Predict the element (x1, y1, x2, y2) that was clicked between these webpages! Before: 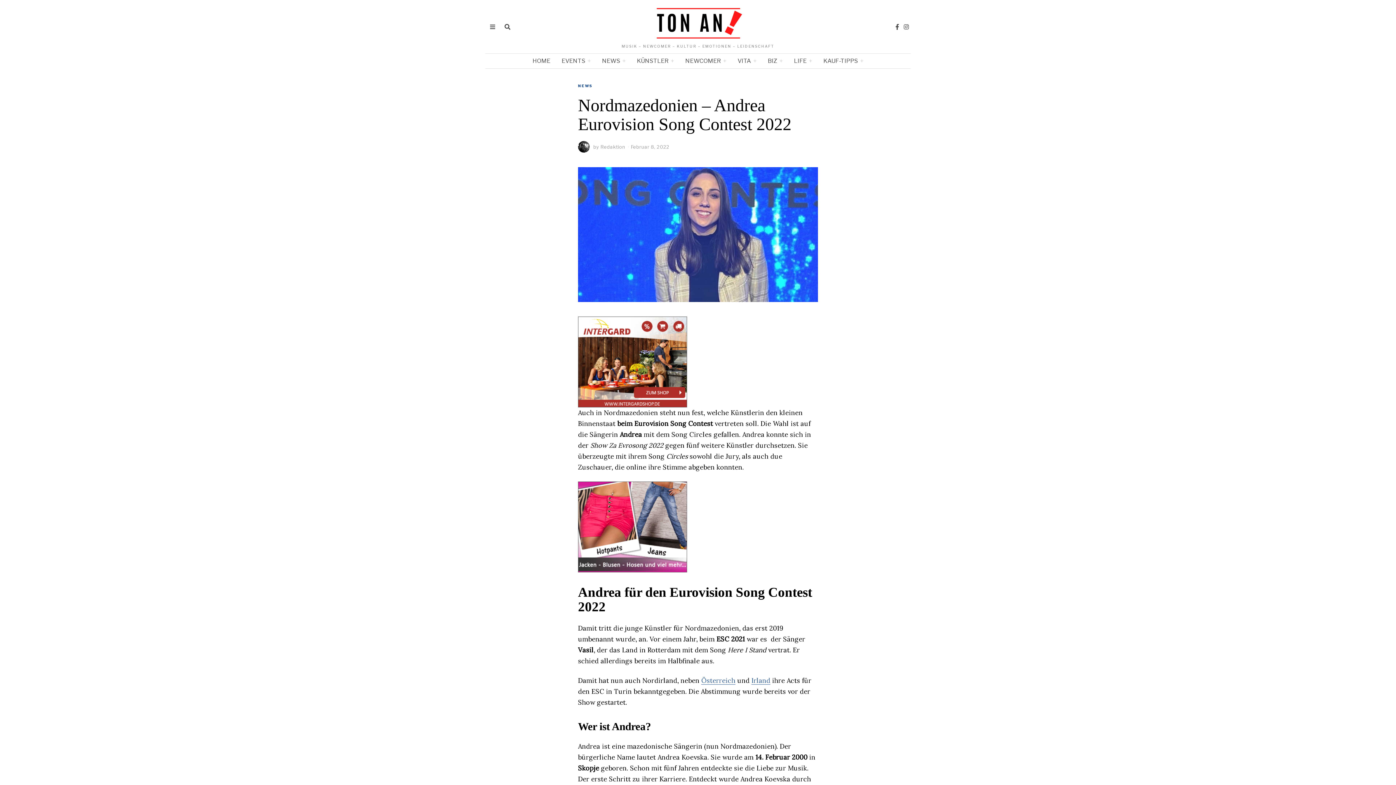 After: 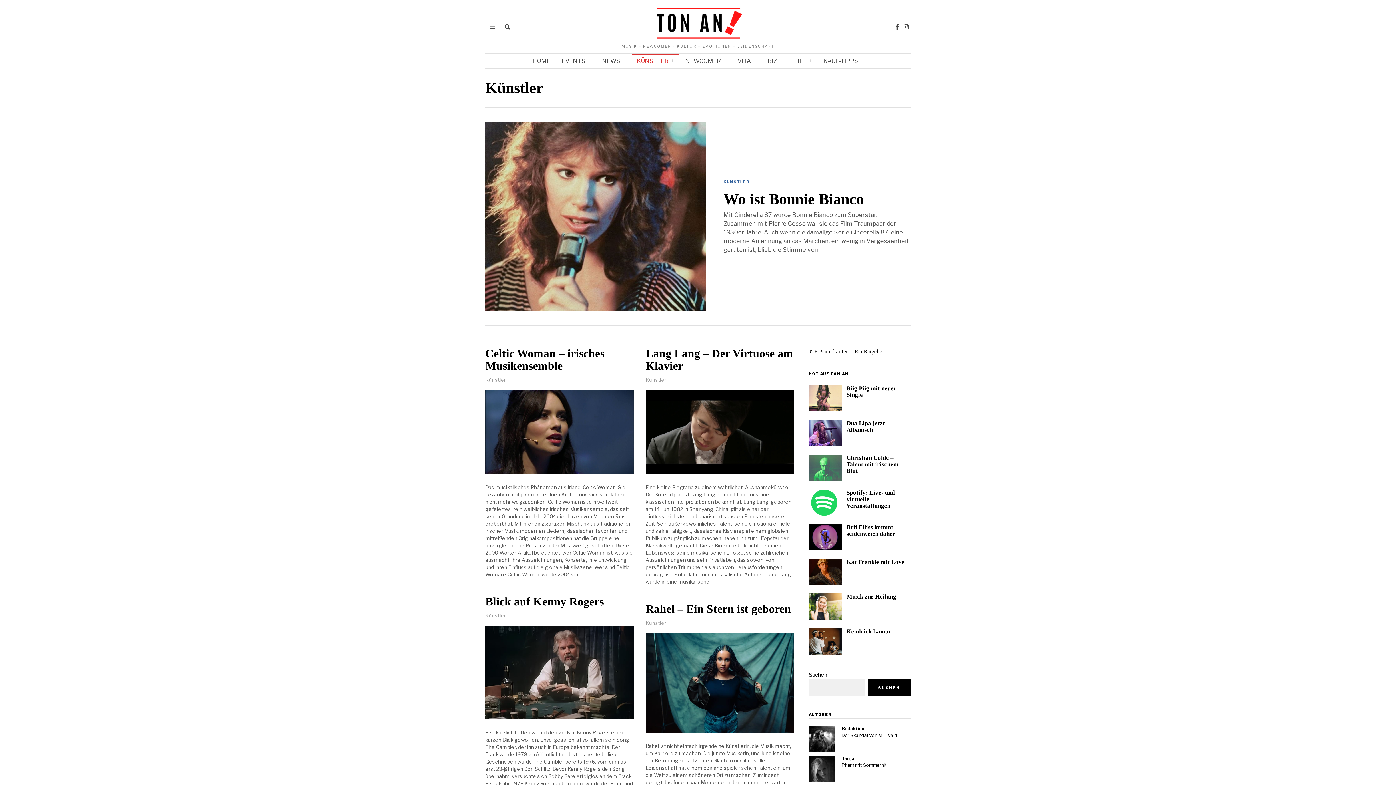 Action: bbox: (632, 53, 679, 68) label: KÜNSTLER